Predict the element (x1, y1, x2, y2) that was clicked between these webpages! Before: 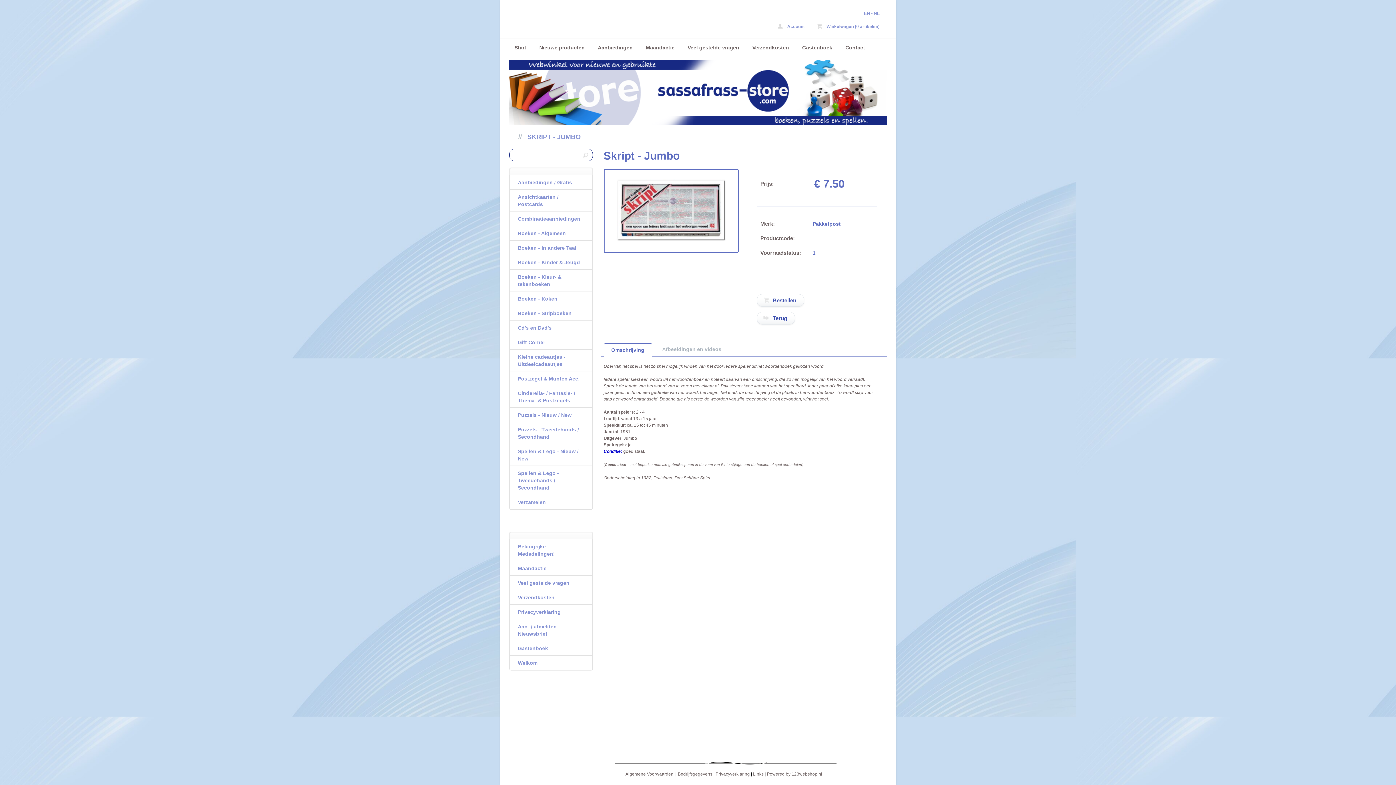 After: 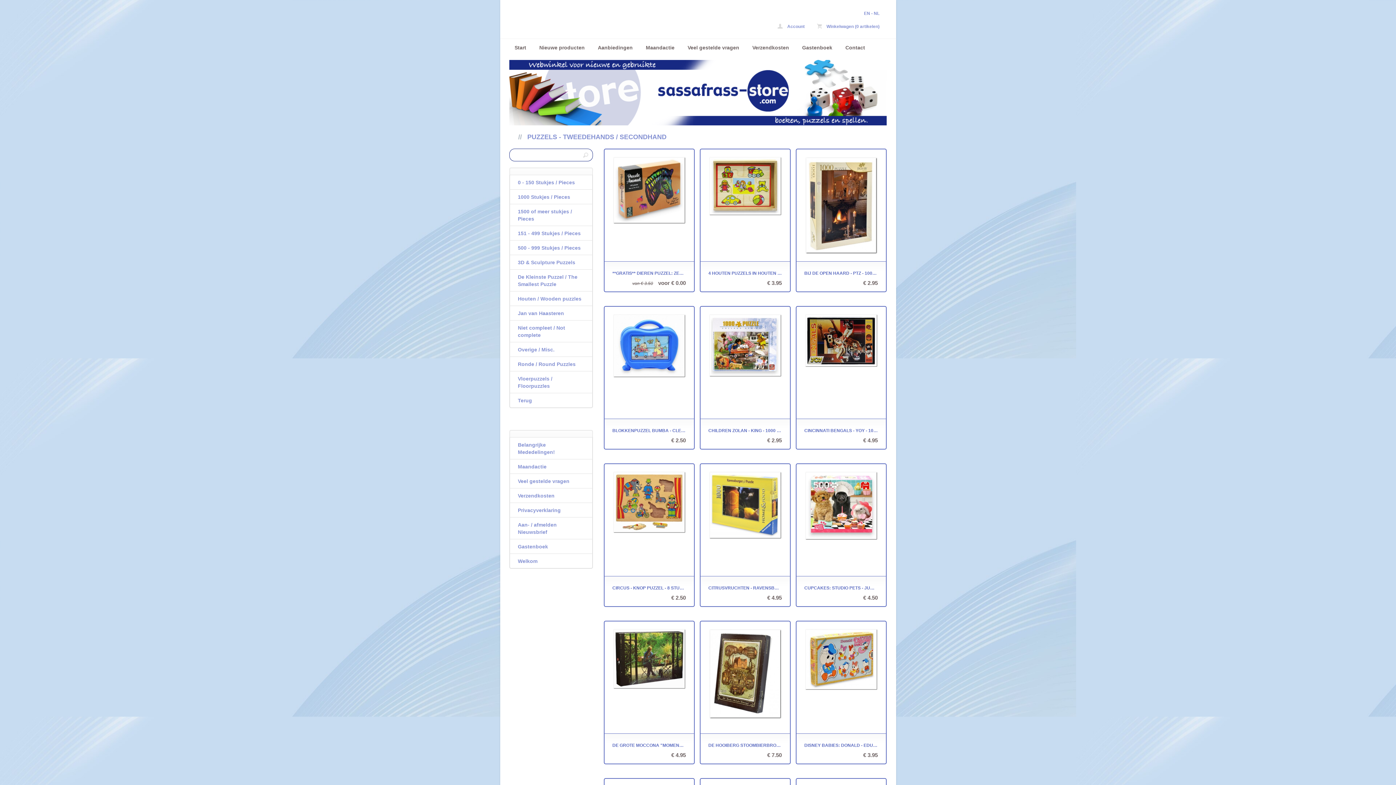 Action: bbox: (510, 422, 592, 444) label: Puzzels - Tweedehands / Secondhand